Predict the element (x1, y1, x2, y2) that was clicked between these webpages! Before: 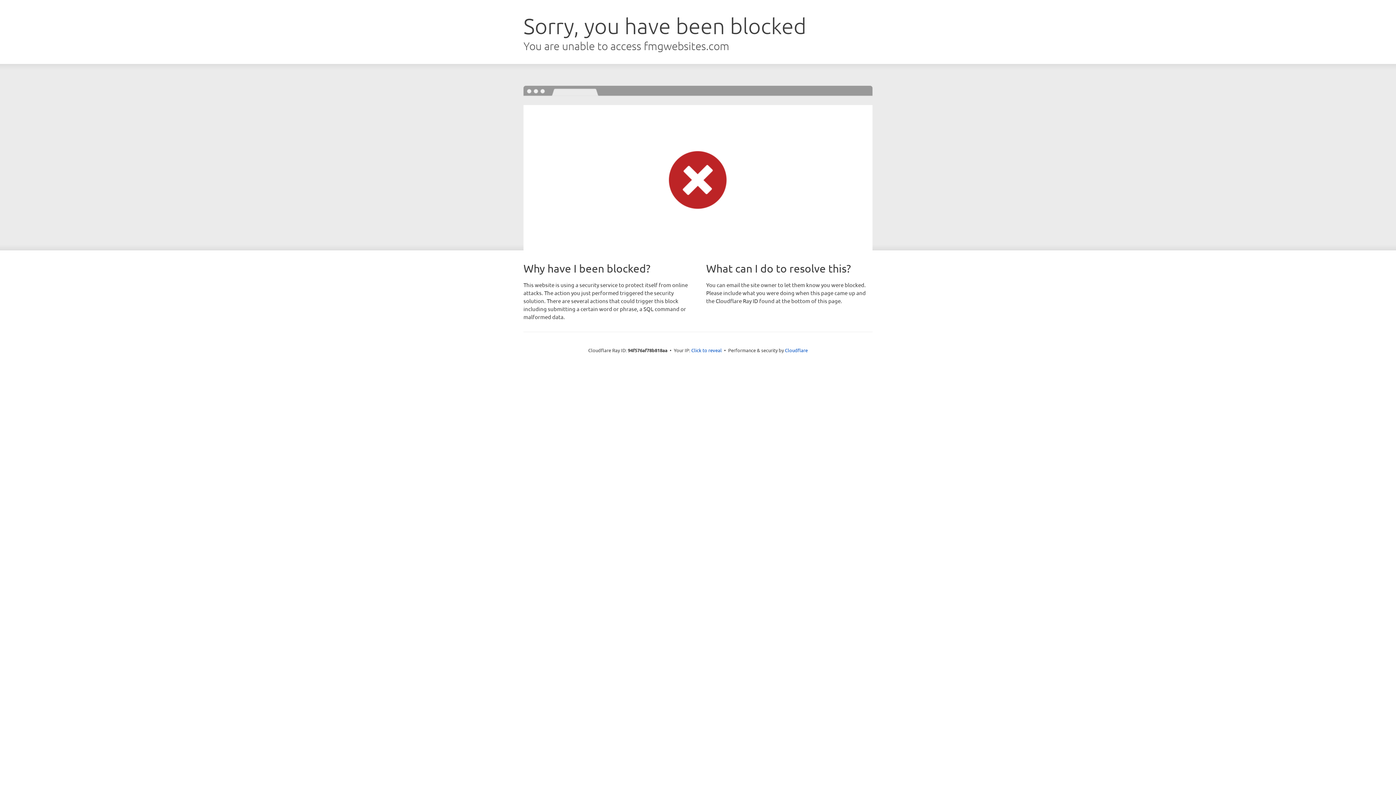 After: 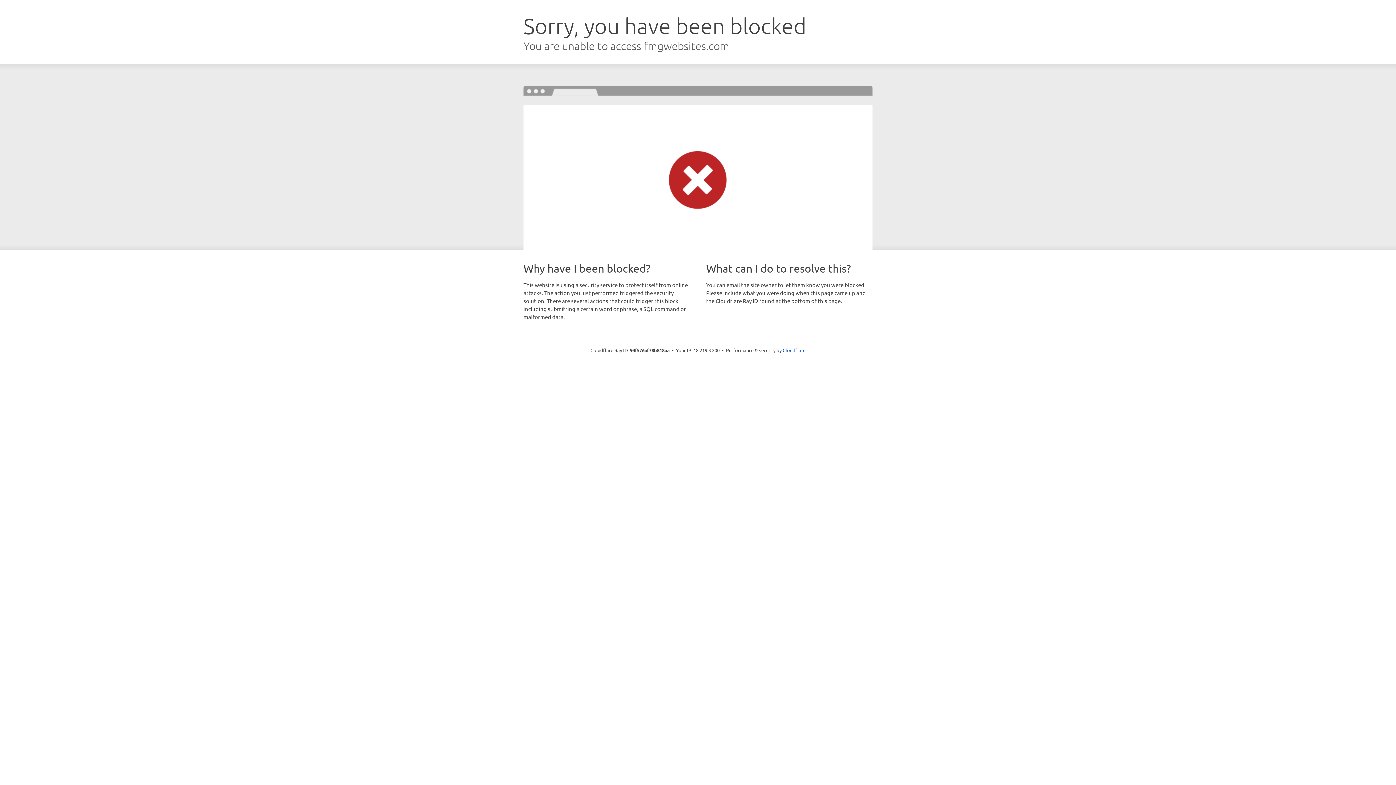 Action: bbox: (691, 346, 722, 353) label: Click to reveal